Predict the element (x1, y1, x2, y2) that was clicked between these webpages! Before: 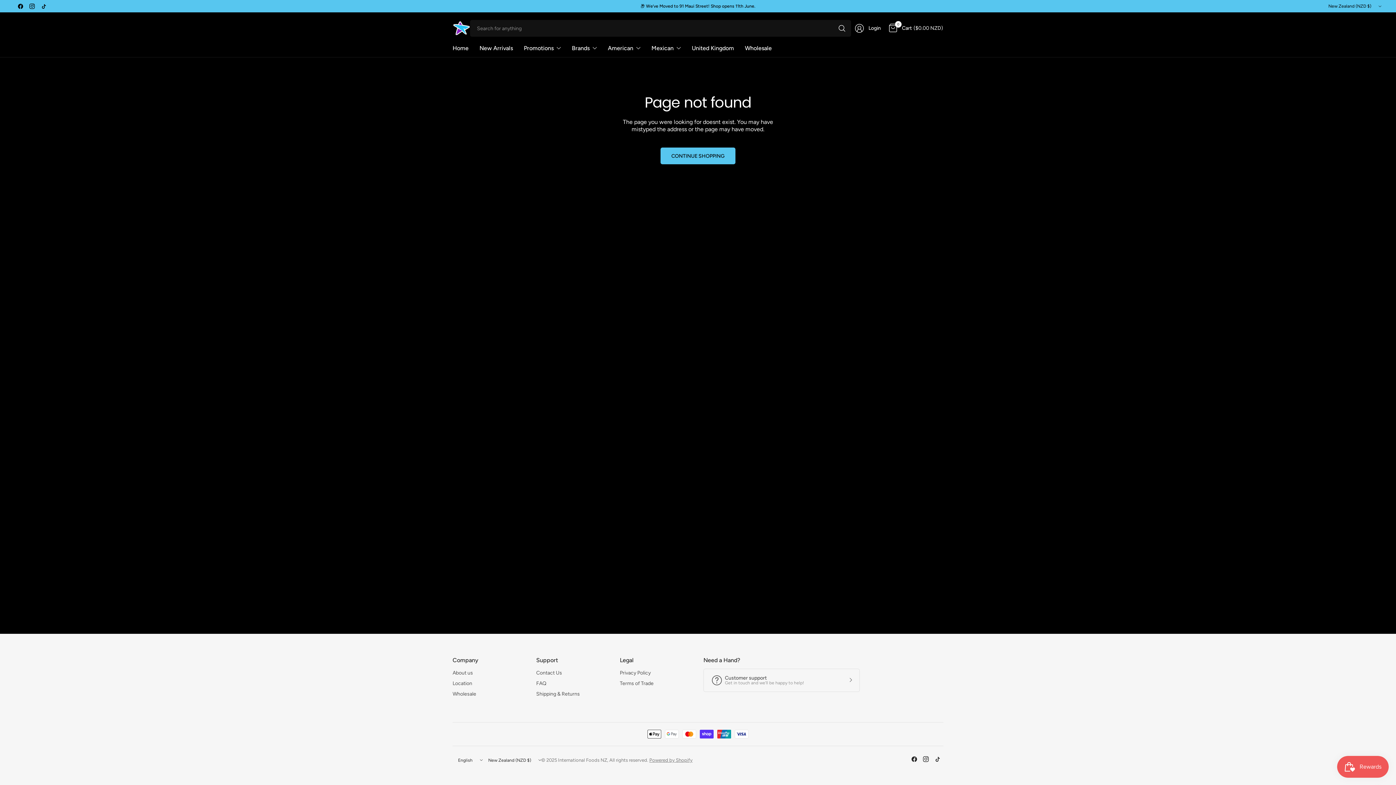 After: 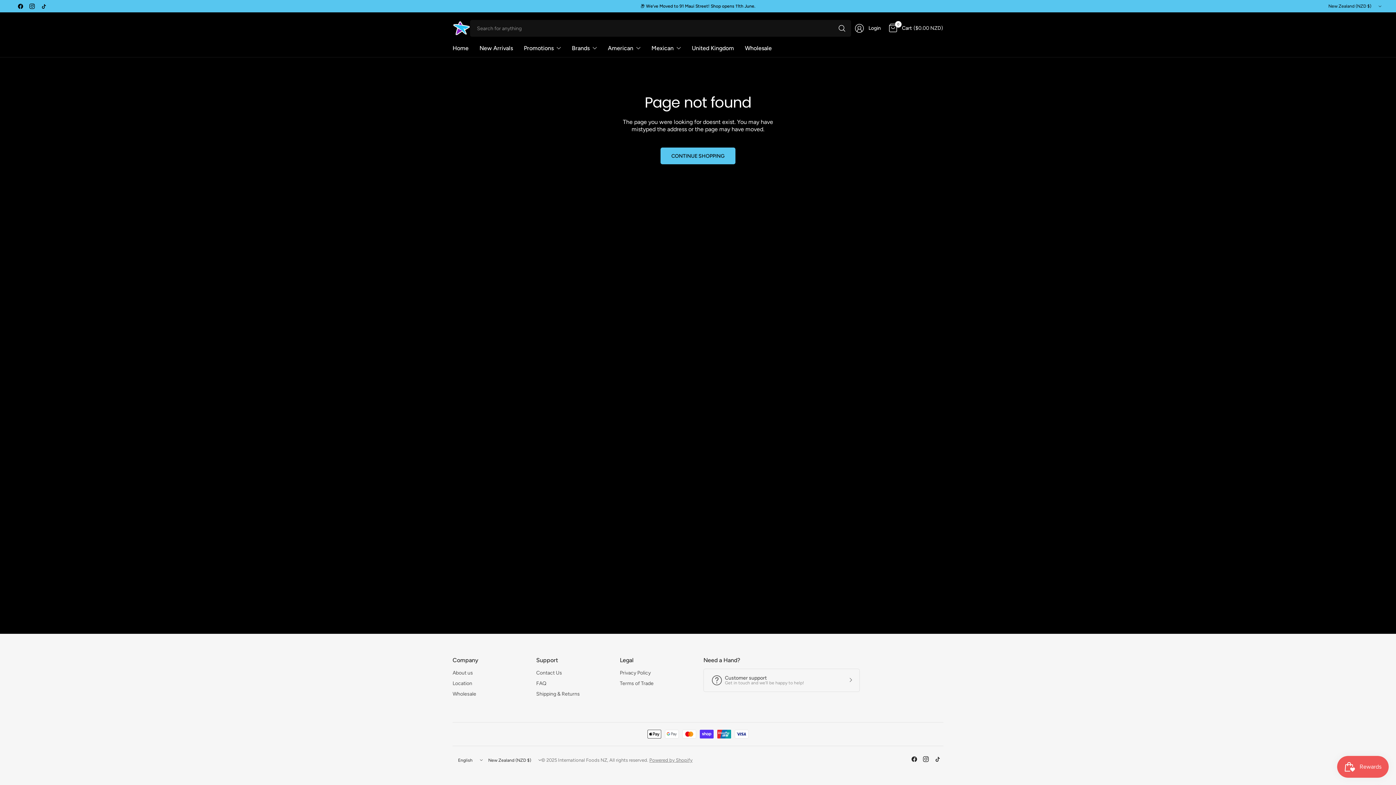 Action: bbox: (14, 0, 26, 12)